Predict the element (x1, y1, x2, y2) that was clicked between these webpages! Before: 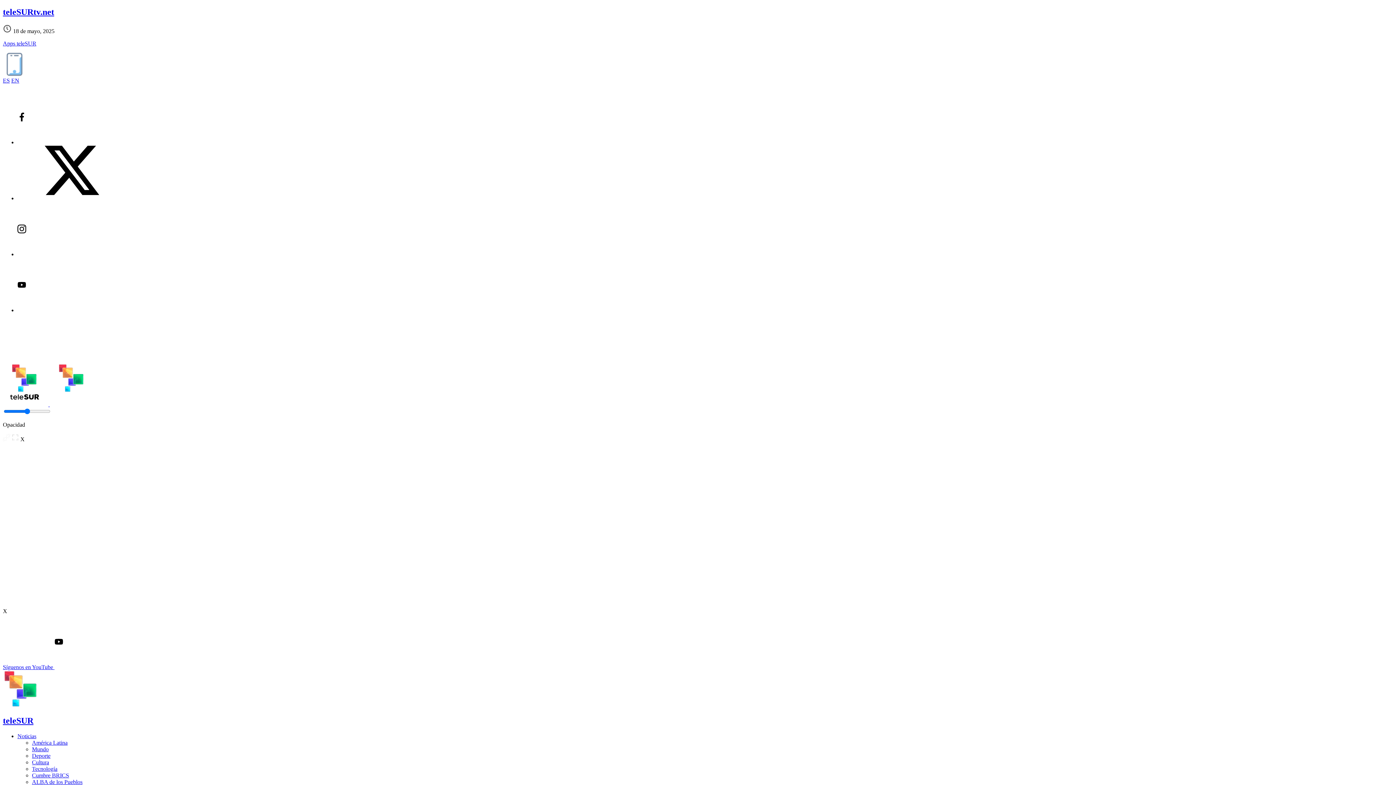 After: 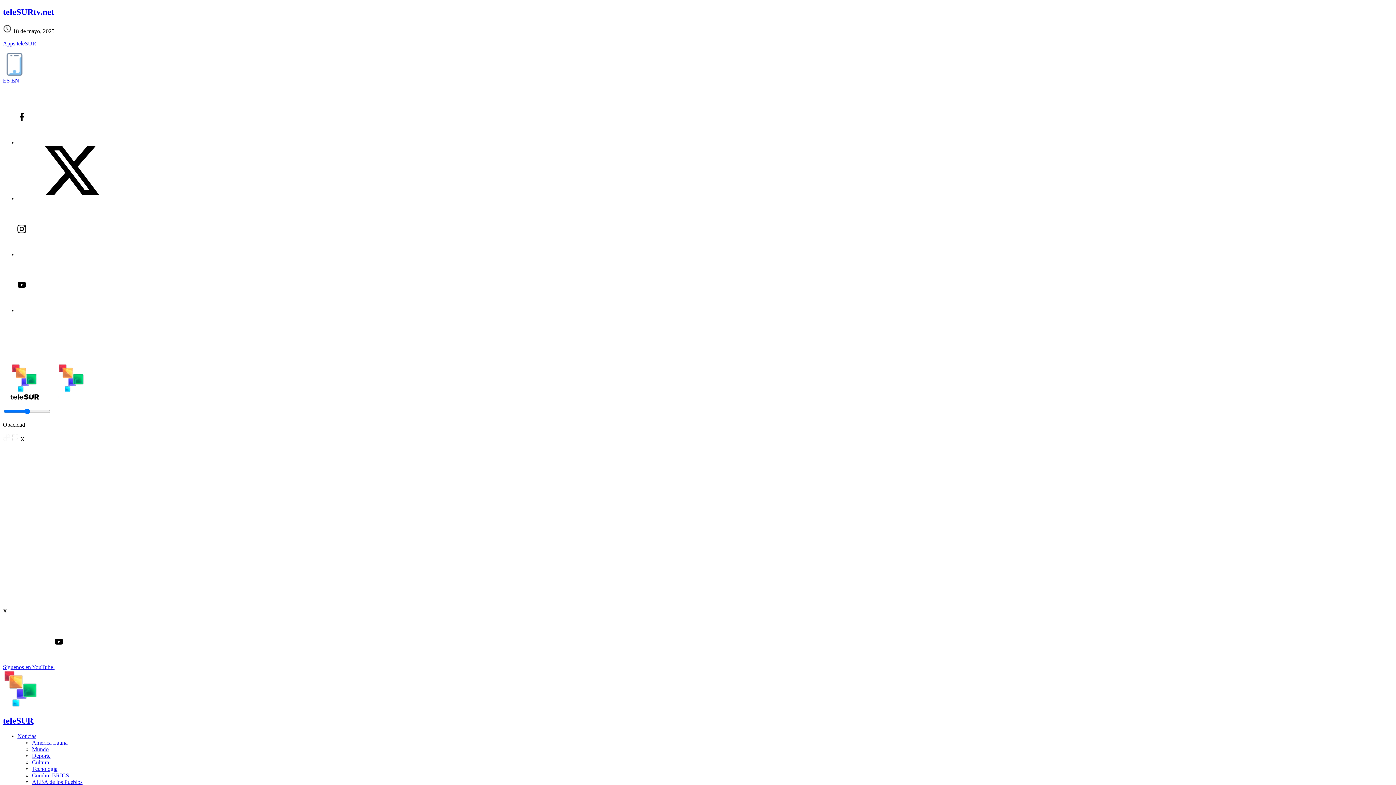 Action: label: Cultura bbox: (32, 759, 49, 765)